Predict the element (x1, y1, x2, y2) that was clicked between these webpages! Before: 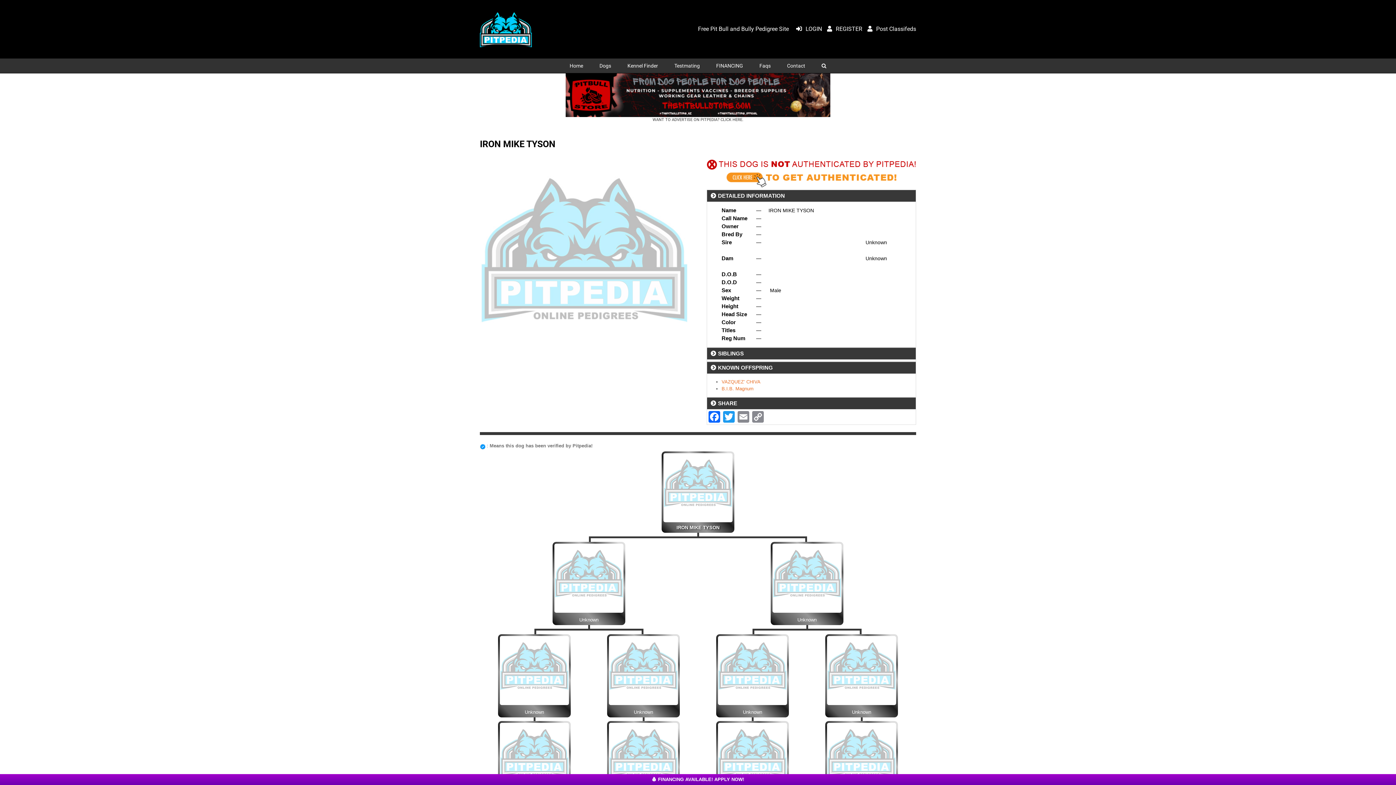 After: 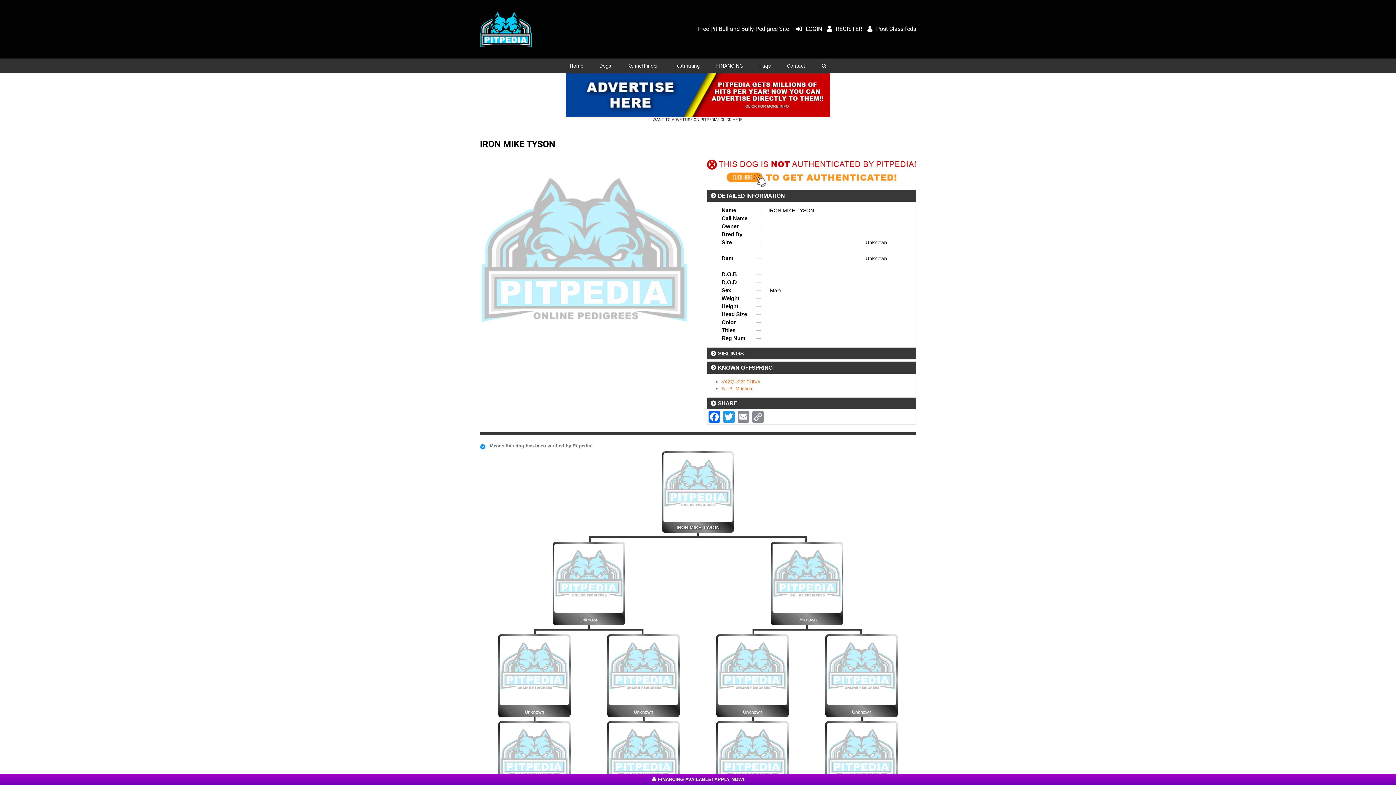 Action: label: IRON MIKE TYSON bbox: (676, 525, 719, 530)